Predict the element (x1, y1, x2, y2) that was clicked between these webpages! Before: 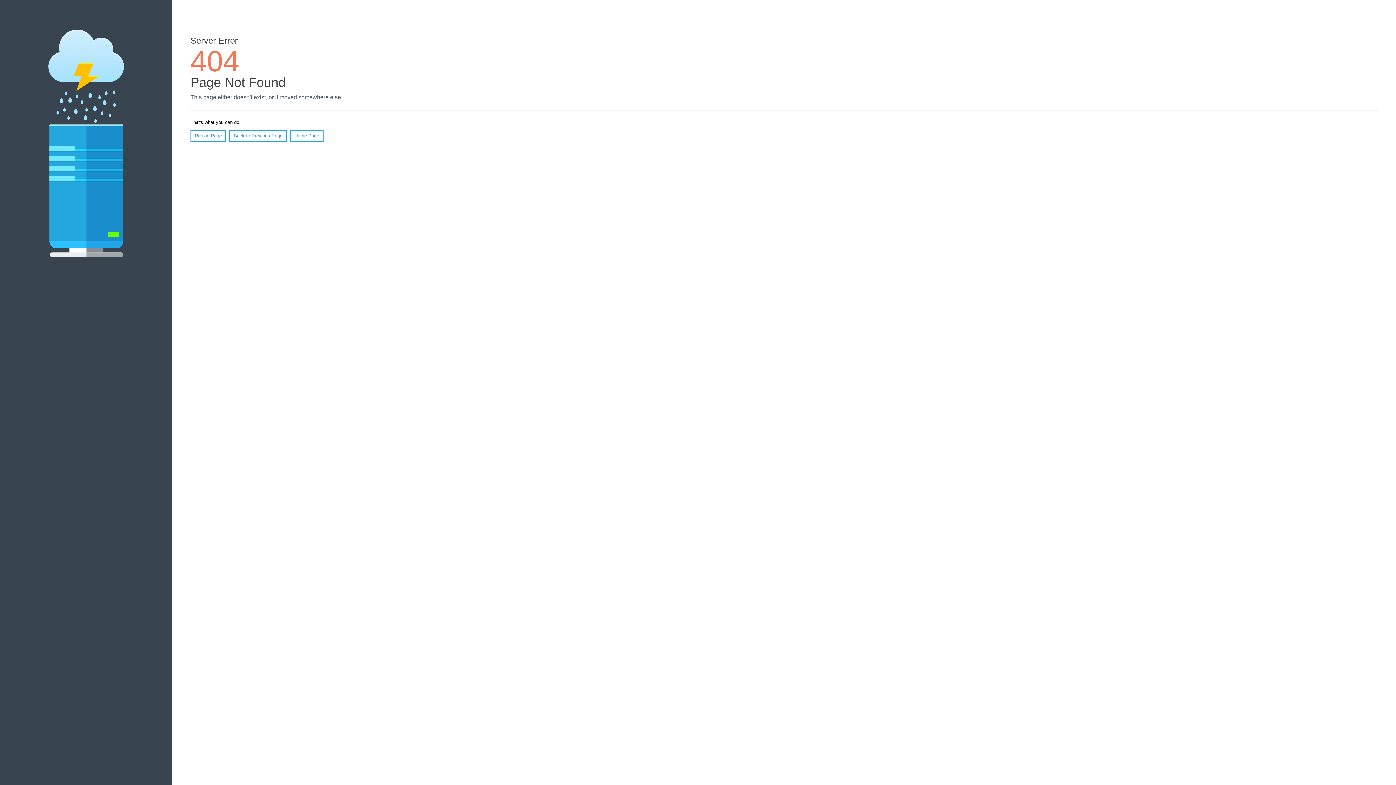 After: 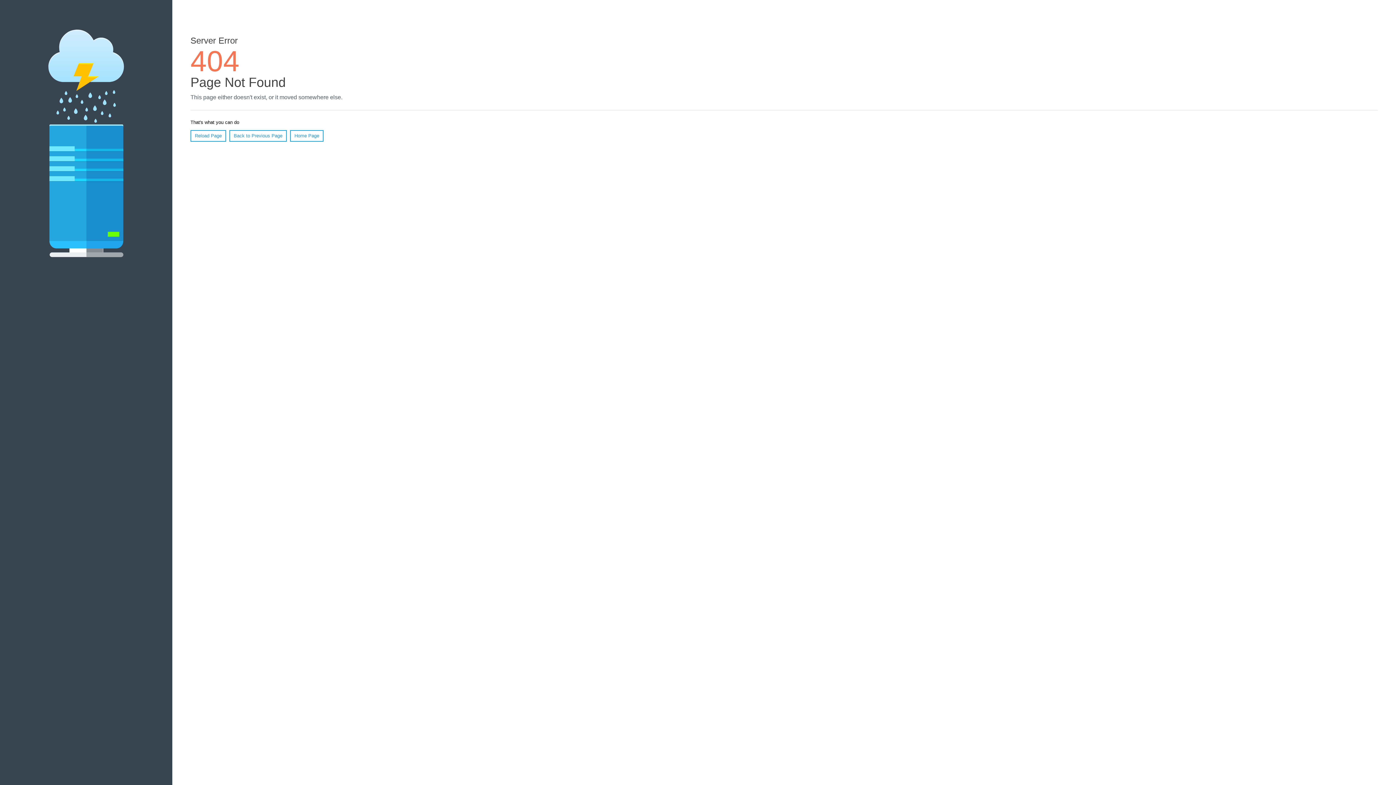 Action: label: Reload Page bbox: (190, 130, 226, 141)